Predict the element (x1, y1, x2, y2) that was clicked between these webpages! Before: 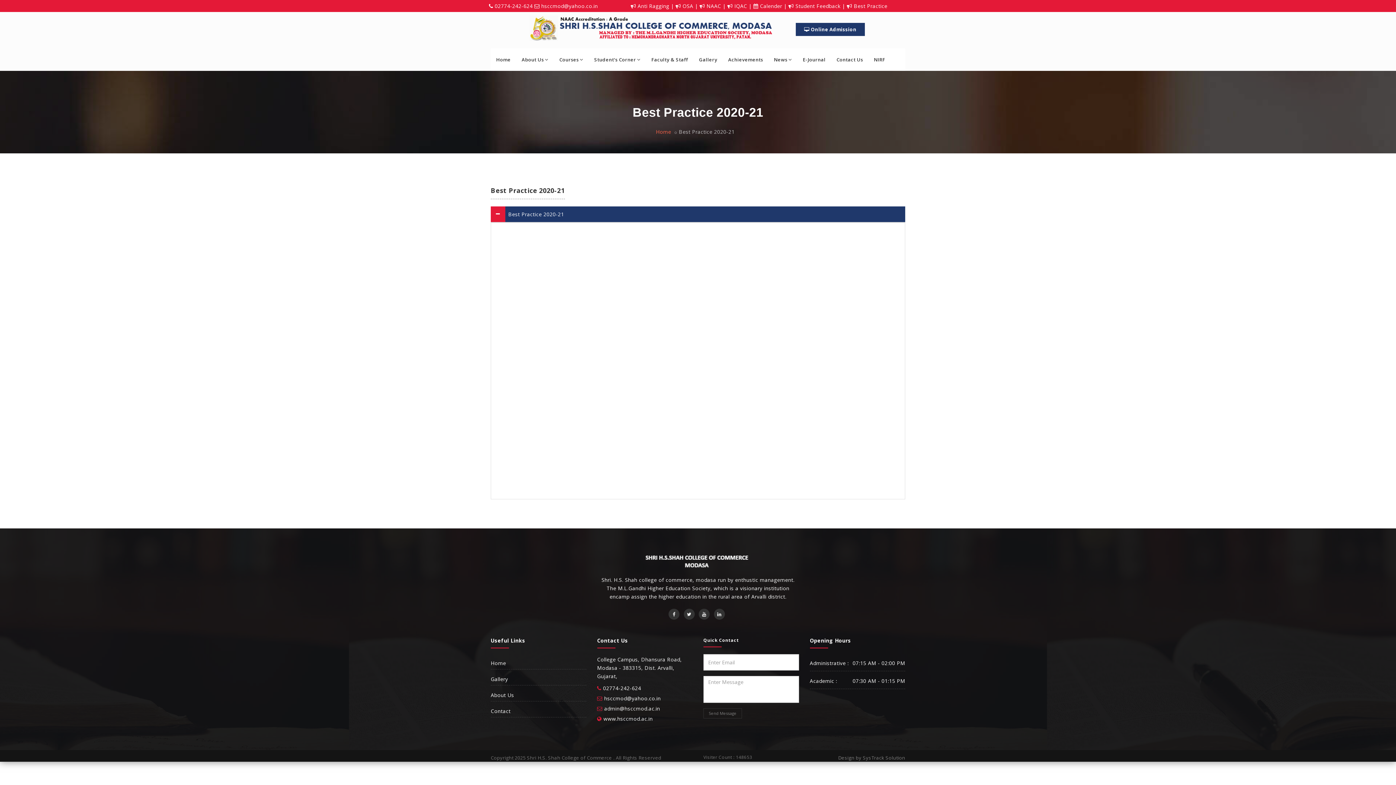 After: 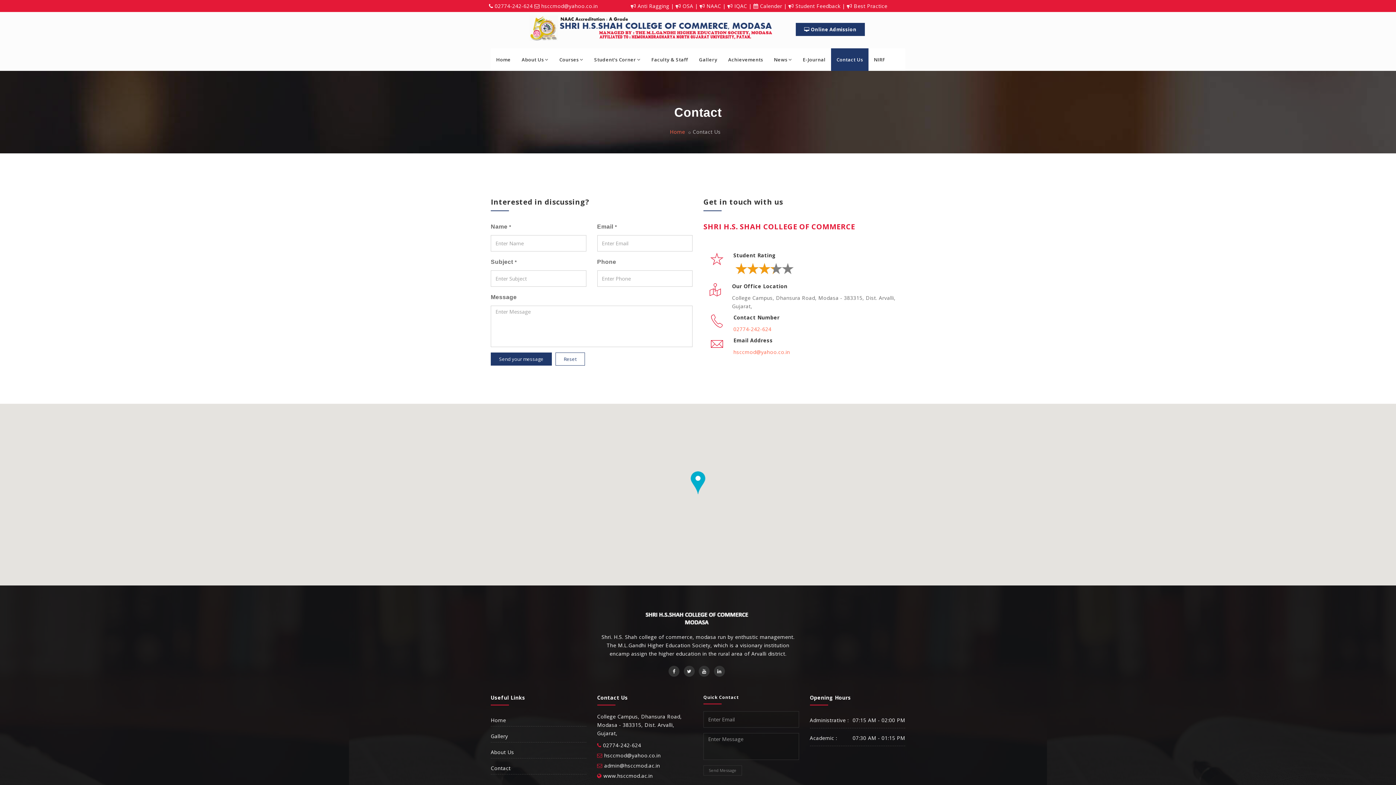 Action: bbox: (490, 708, 510, 714) label: Contact